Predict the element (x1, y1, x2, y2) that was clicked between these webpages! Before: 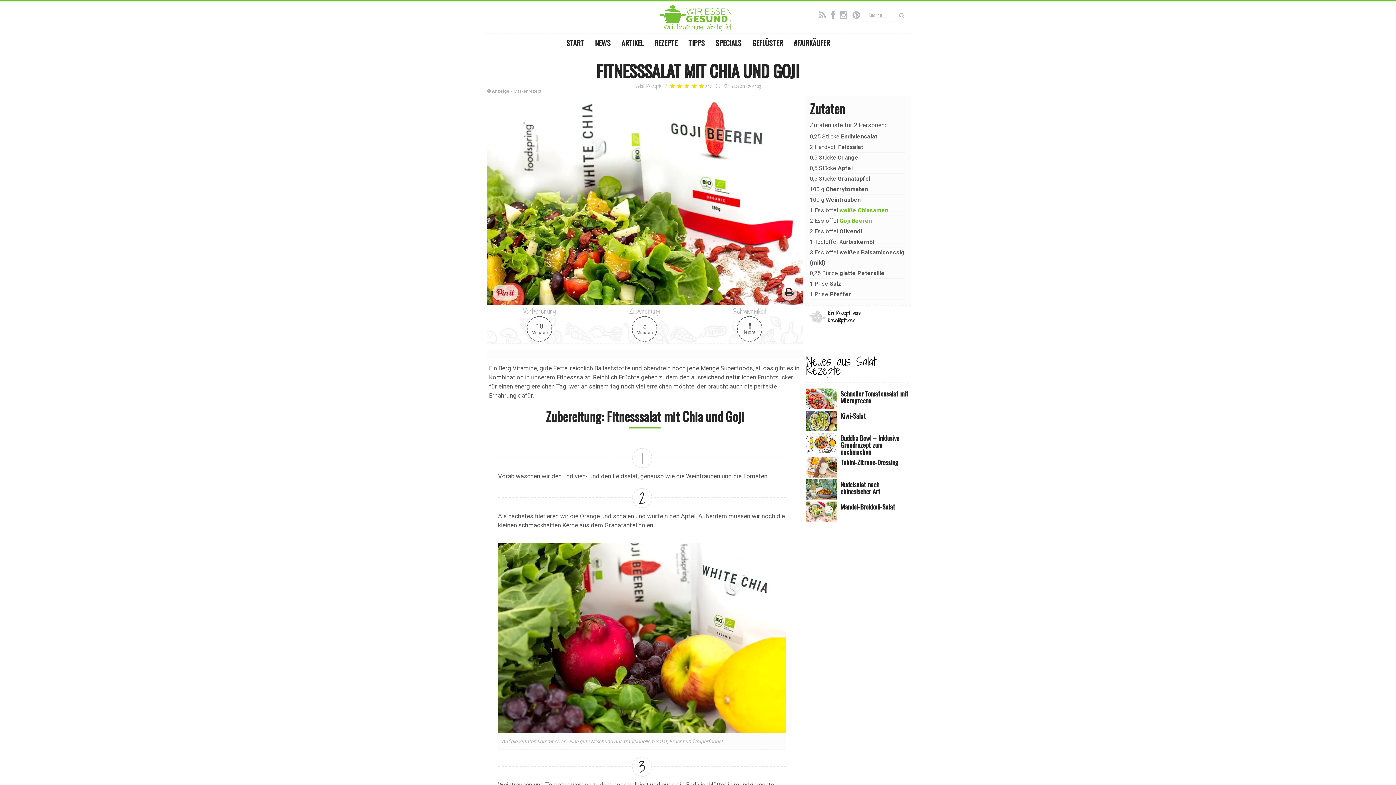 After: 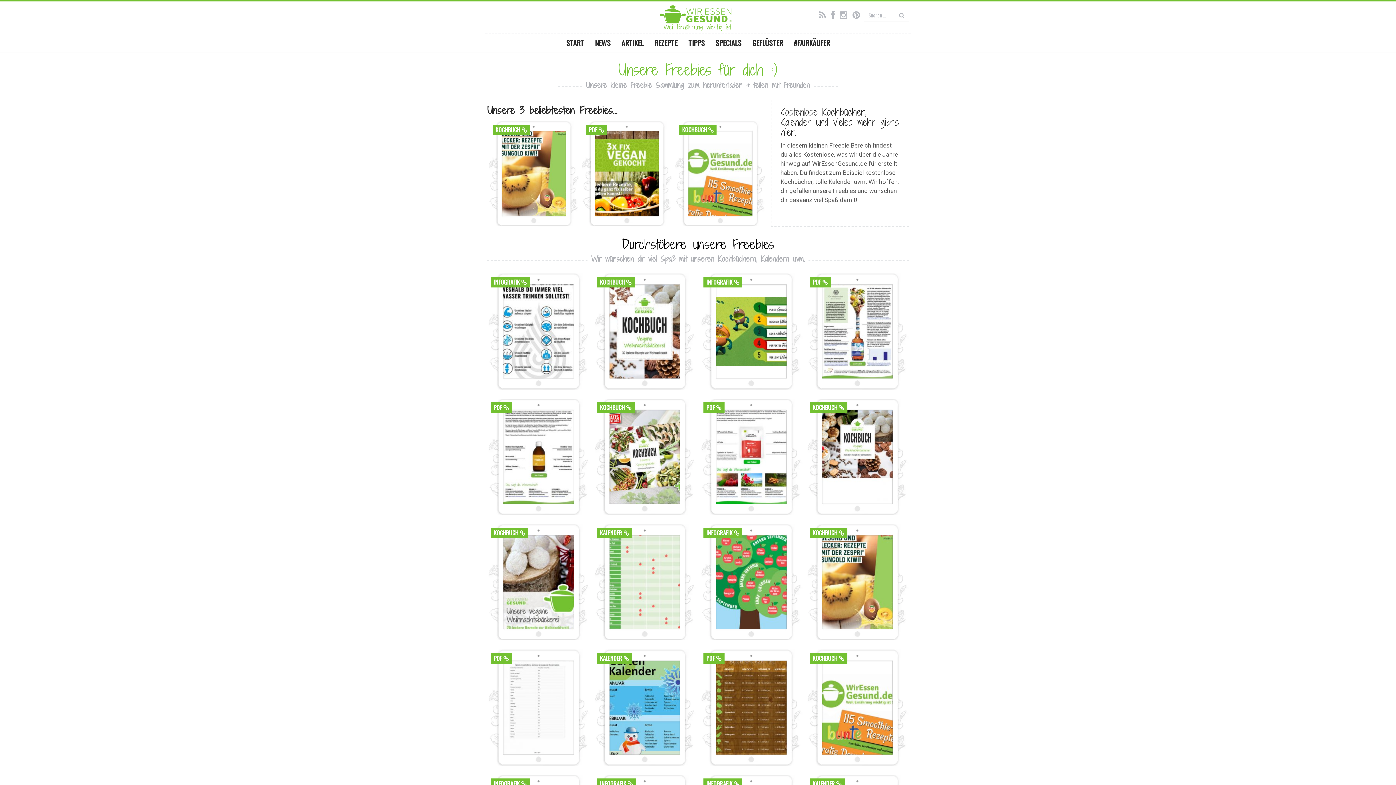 Action: bbox: (710, 33, 747, 52) label: SPECIALS